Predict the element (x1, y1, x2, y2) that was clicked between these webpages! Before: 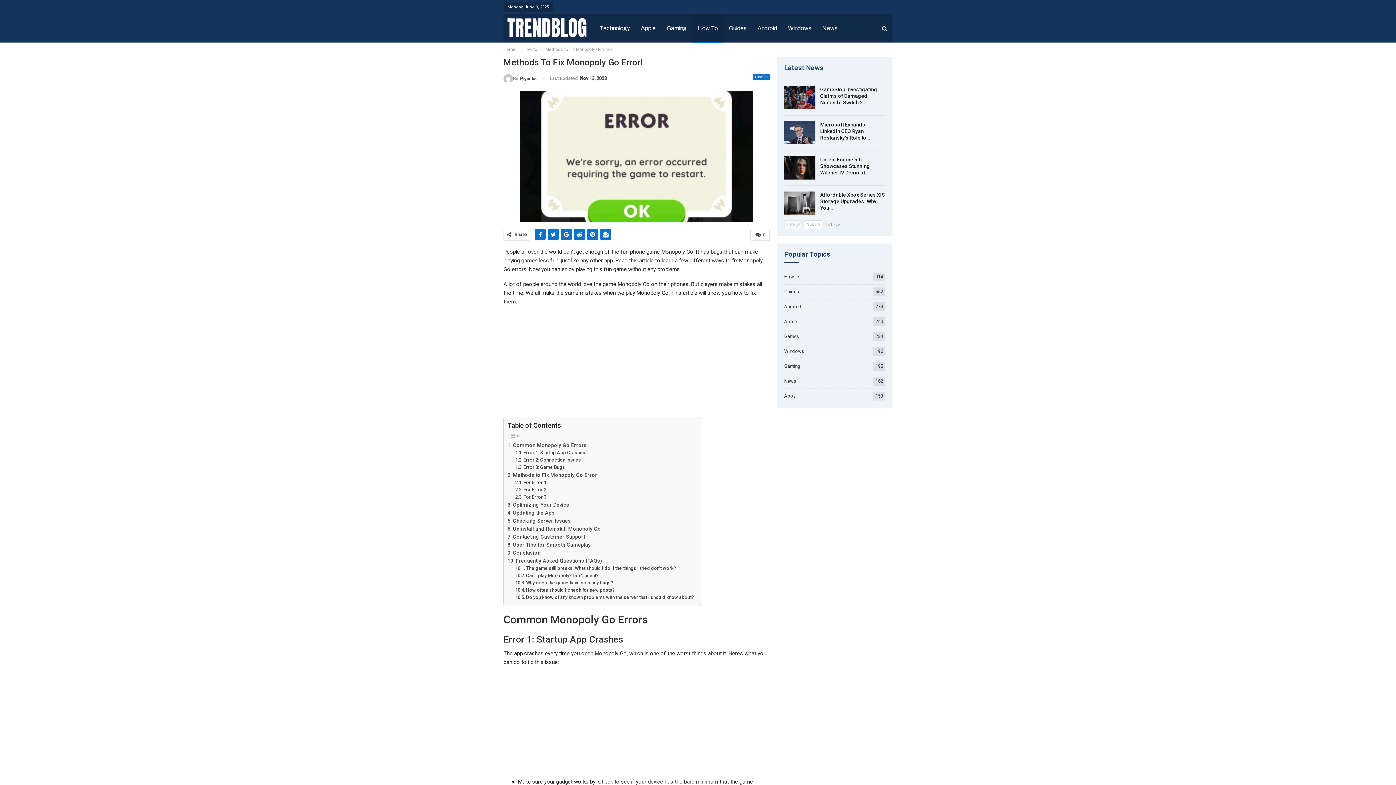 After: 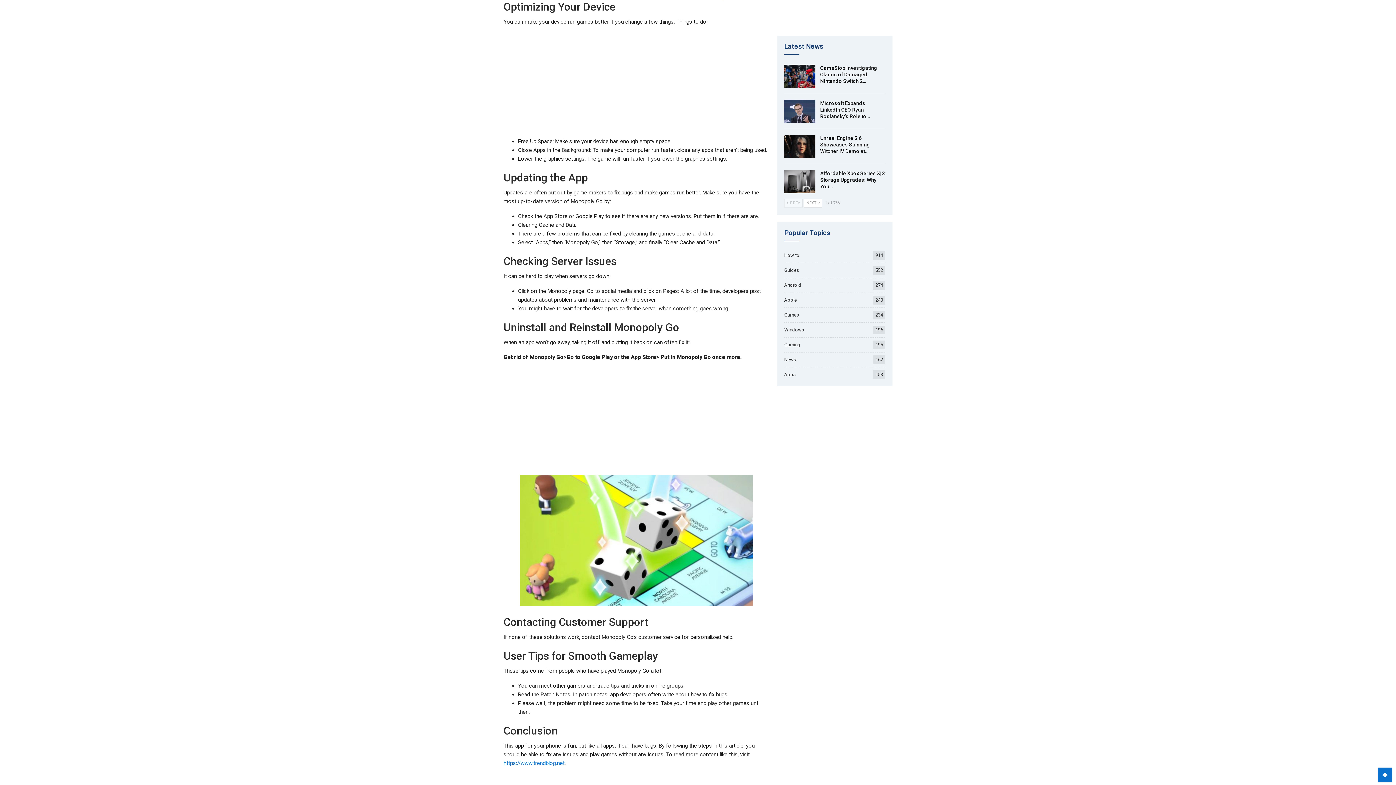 Action: label: Optimizing Your Device bbox: (507, 500, 569, 508)